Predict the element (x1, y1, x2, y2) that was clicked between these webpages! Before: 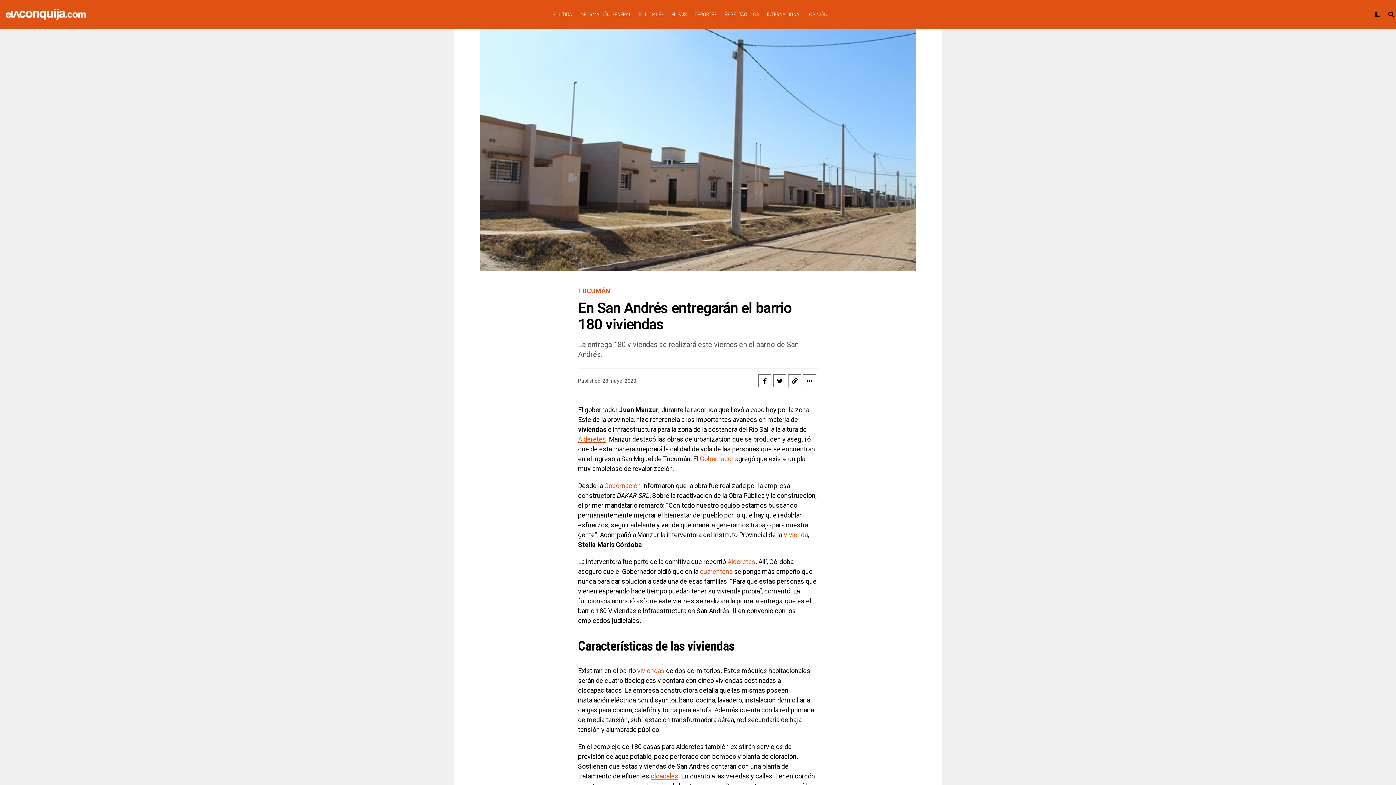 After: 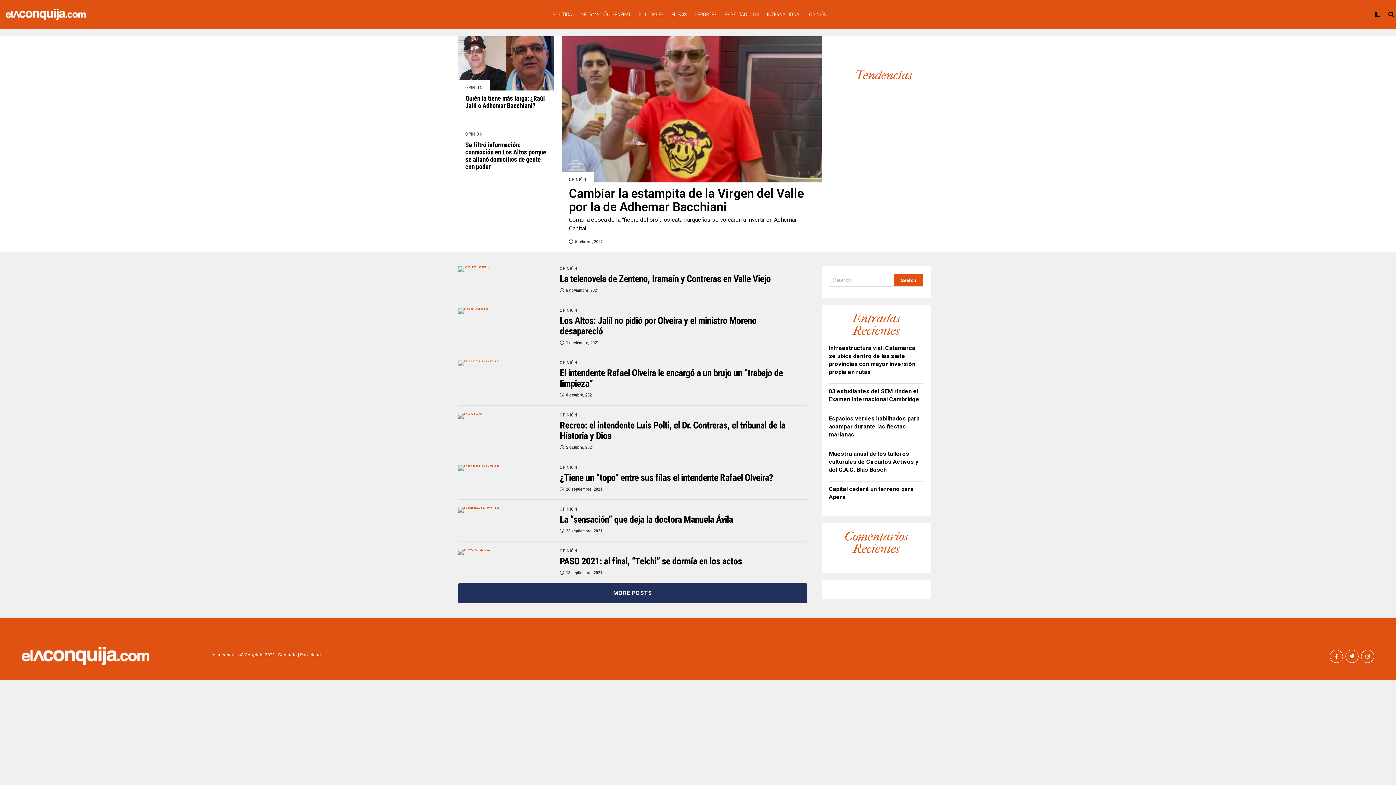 Action: label: OPINIÓN bbox: (806, 0, 830, 29)